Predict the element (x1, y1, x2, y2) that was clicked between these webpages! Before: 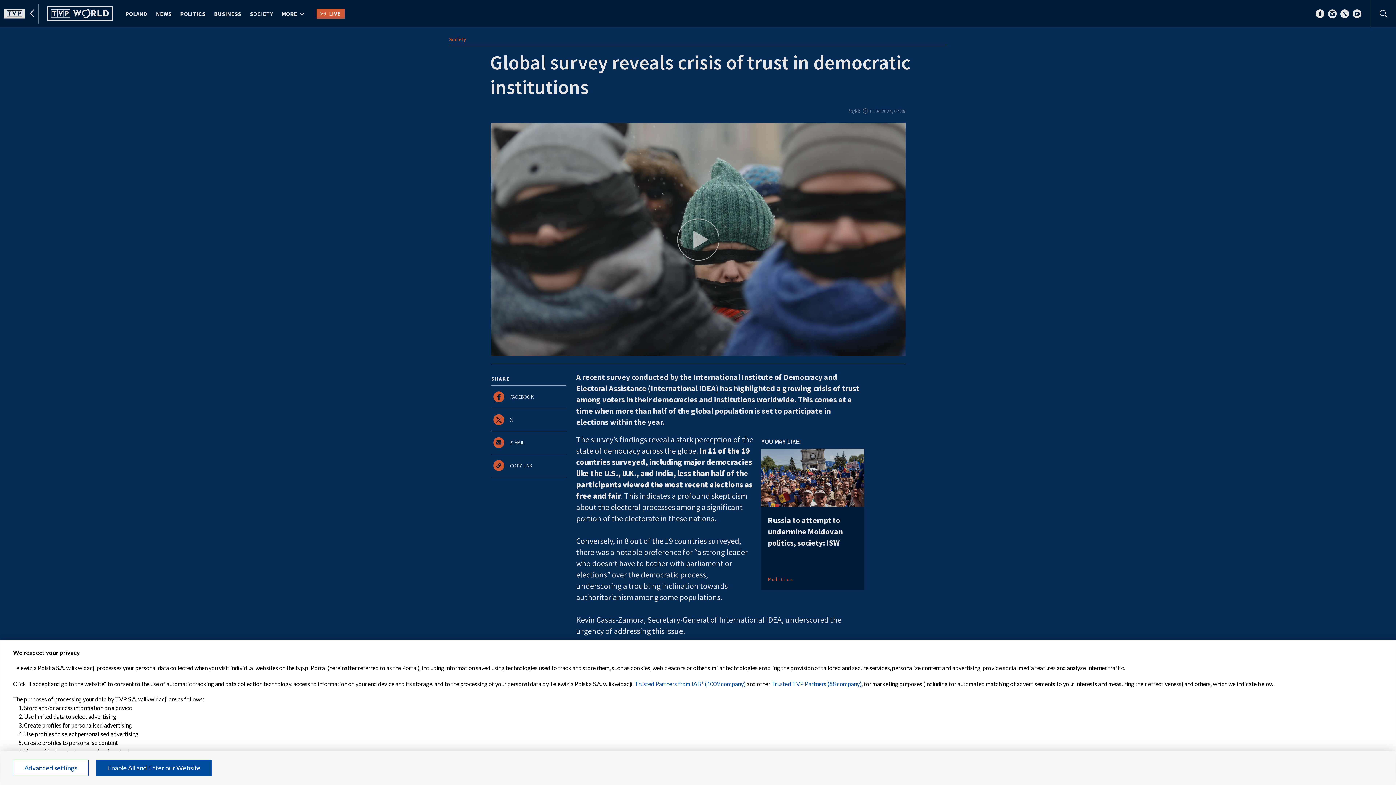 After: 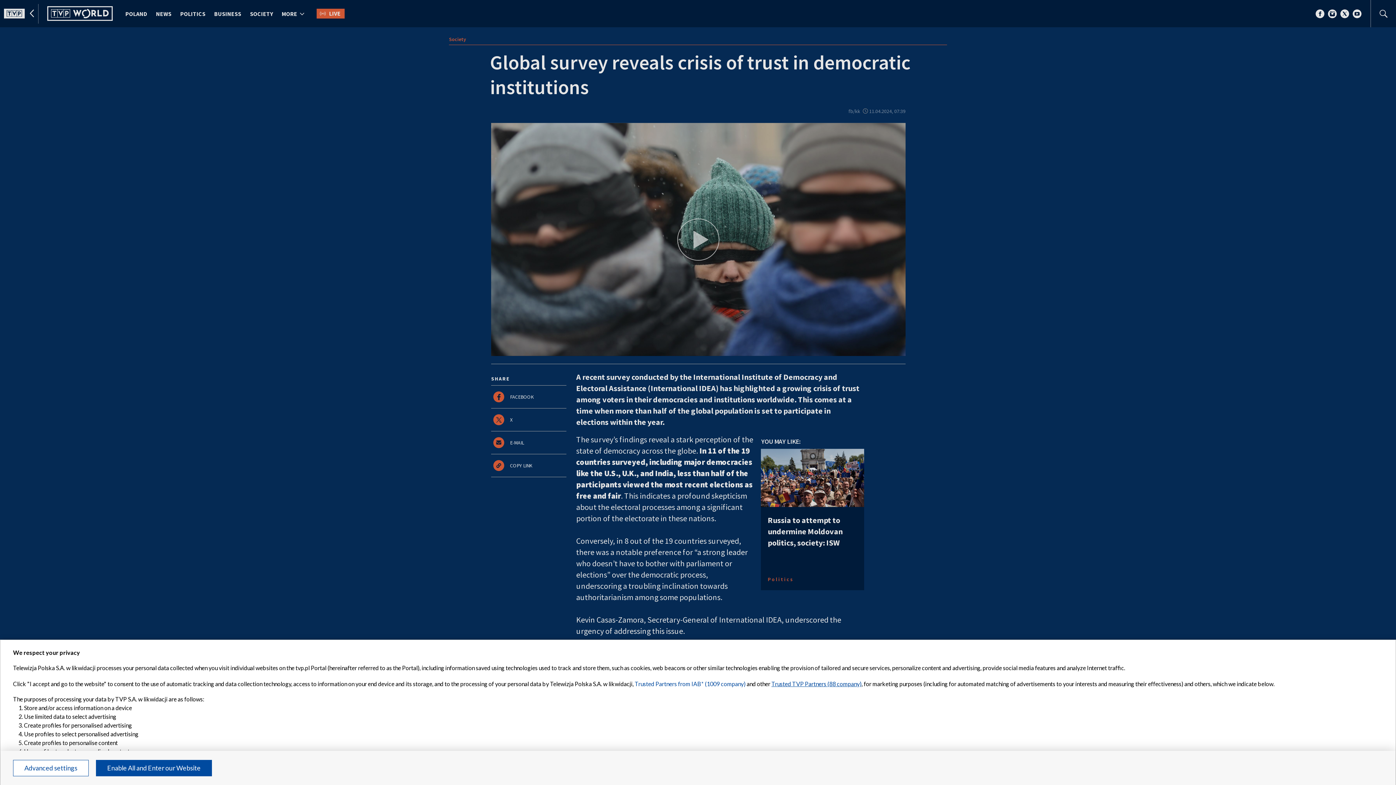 Action: label: Trusted TVP Partners (88 company) bbox: (771, 680, 861, 687)